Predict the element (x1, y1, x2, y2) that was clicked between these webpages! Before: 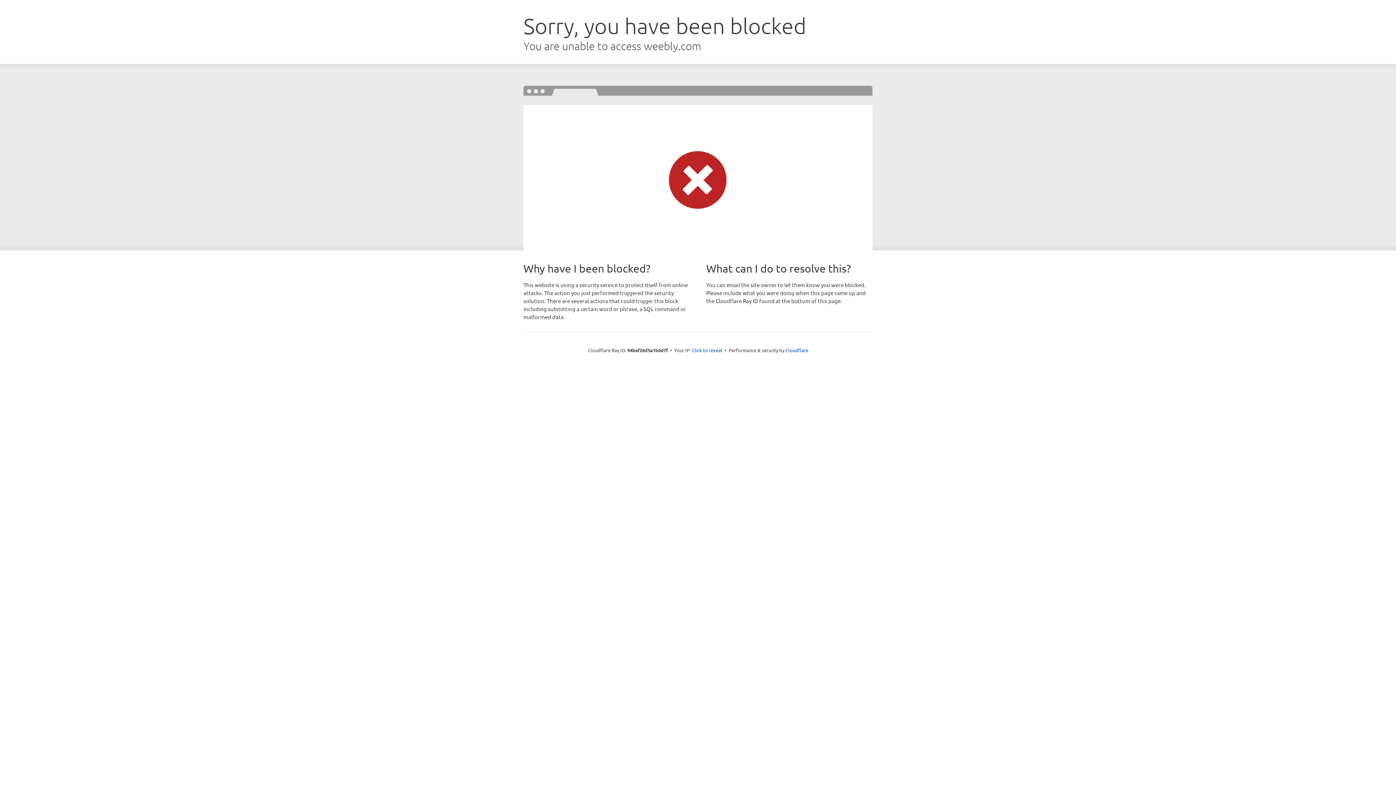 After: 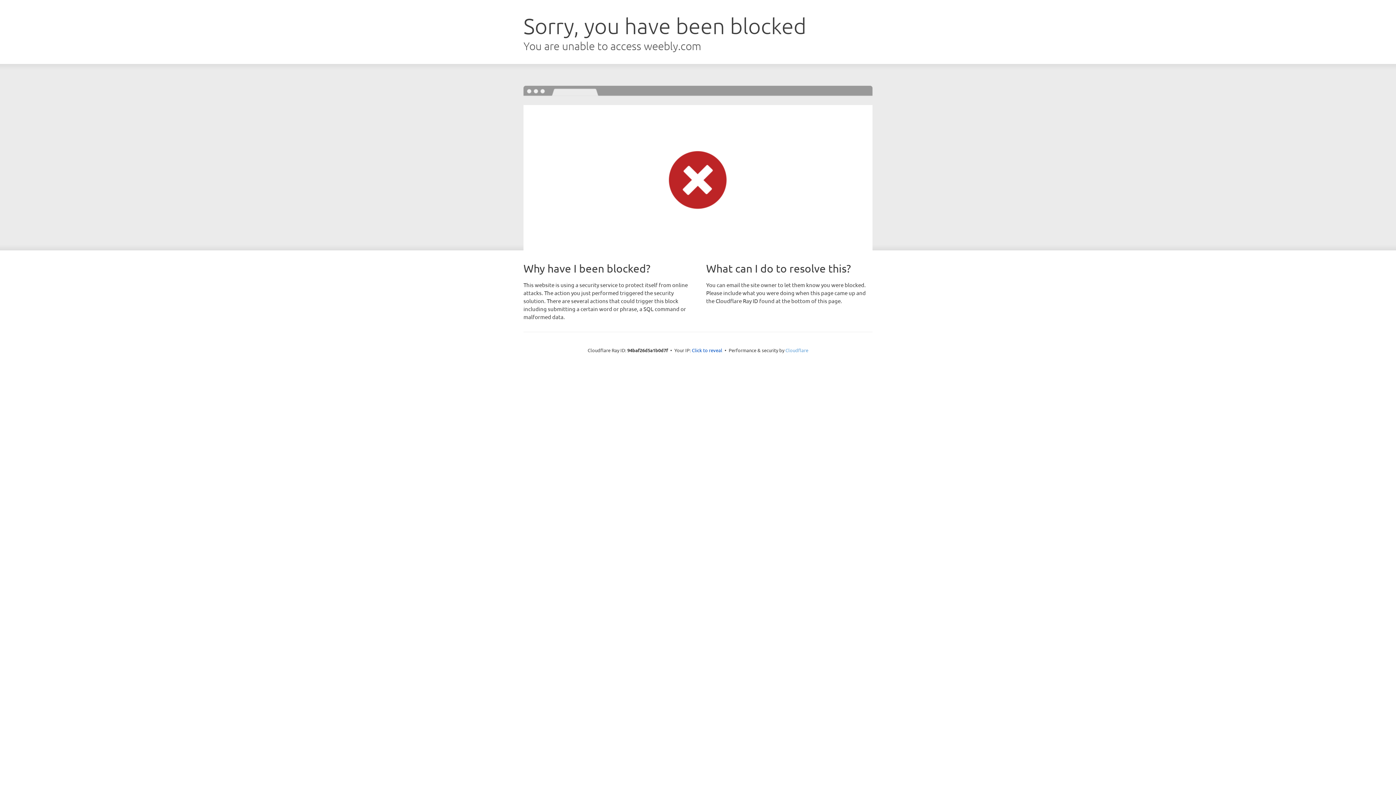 Action: label: Cloudflare bbox: (785, 347, 808, 353)